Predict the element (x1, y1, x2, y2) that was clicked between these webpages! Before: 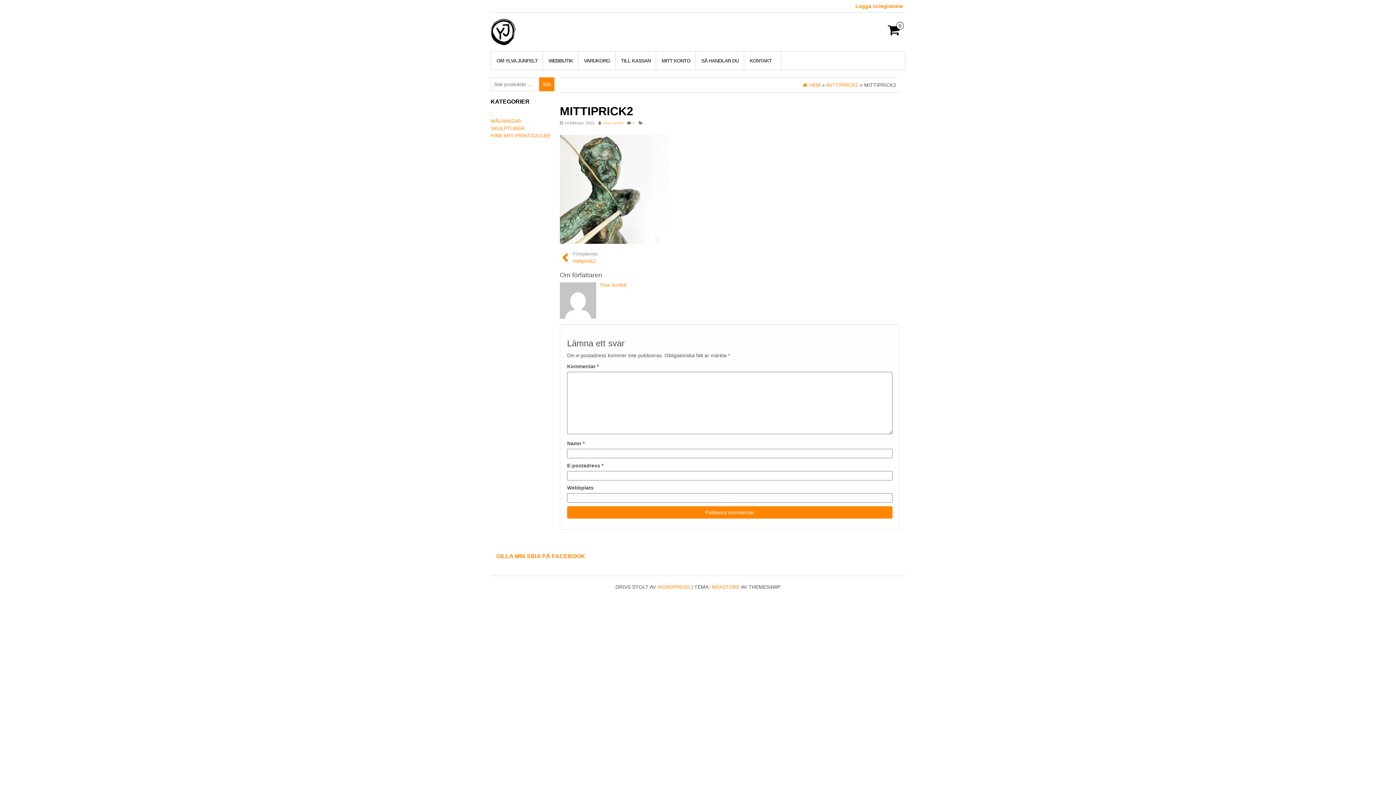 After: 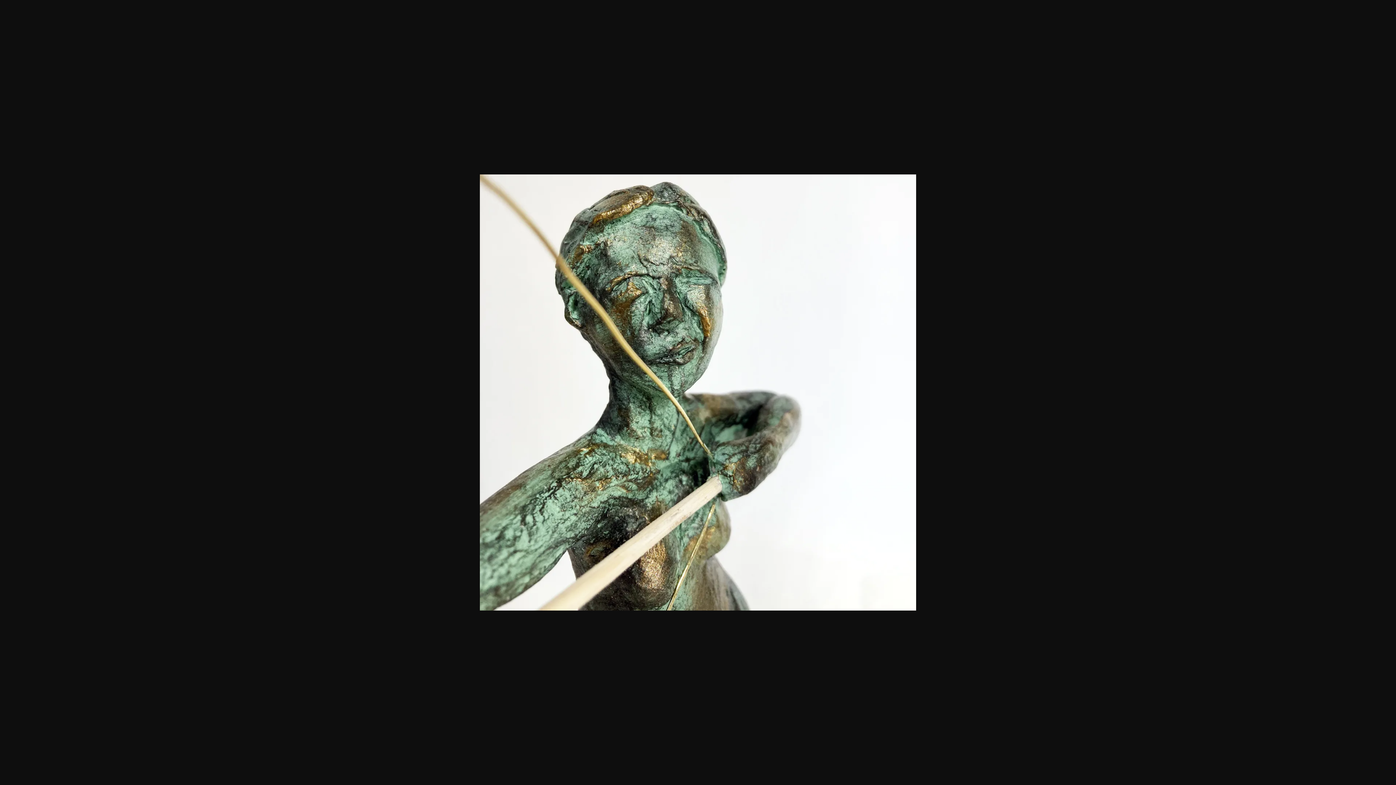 Action: bbox: (560, 186, 669, 191)